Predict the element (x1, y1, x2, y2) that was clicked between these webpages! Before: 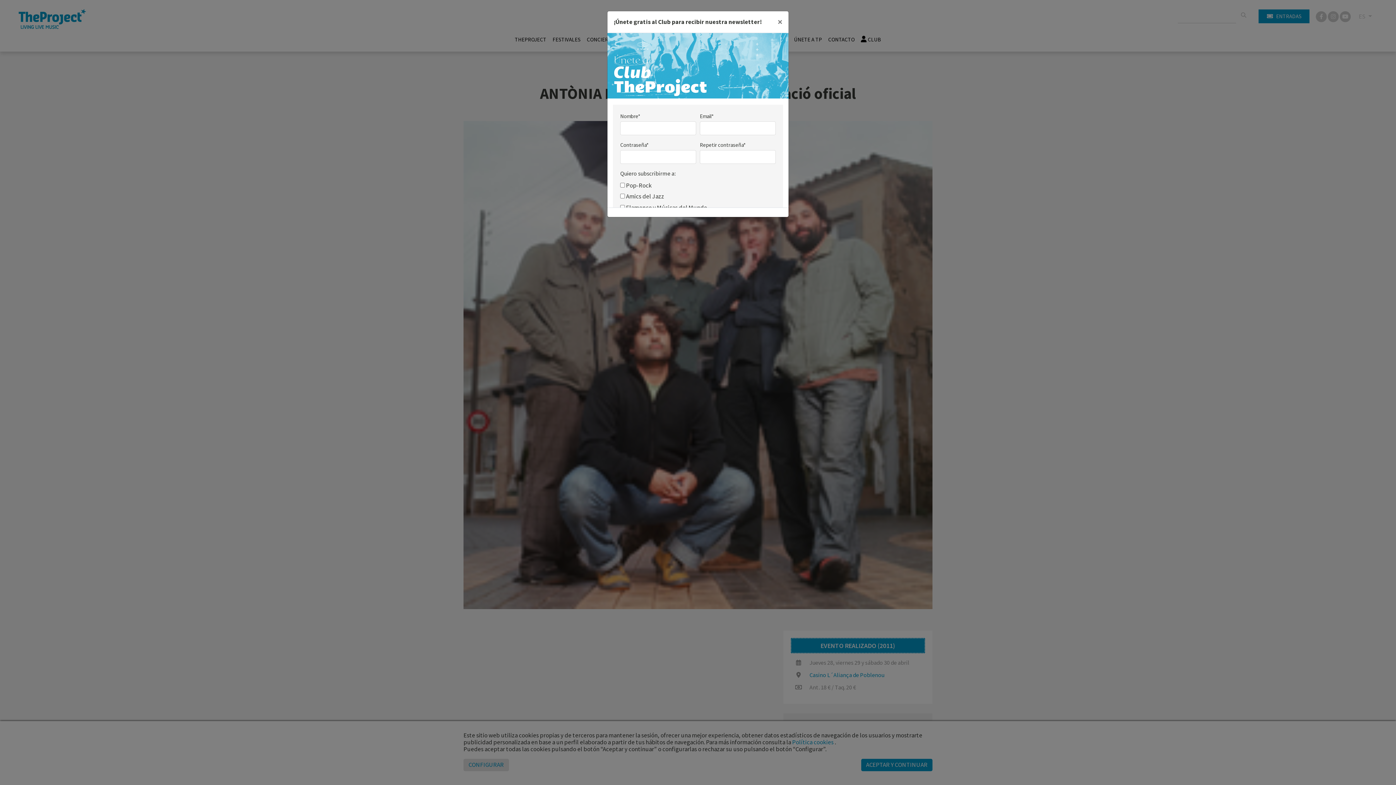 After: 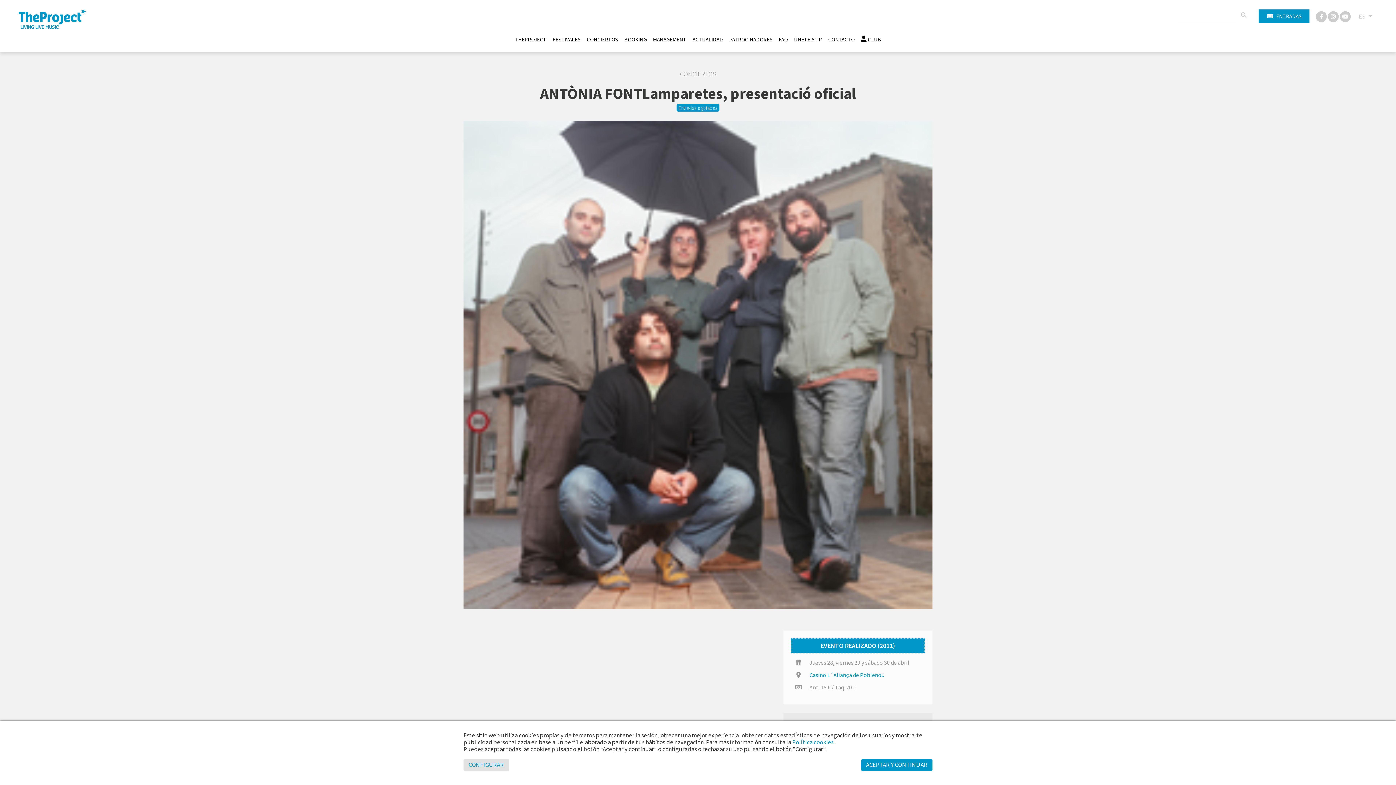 Action: bbox: (771, 11, 788, 32) label: Close